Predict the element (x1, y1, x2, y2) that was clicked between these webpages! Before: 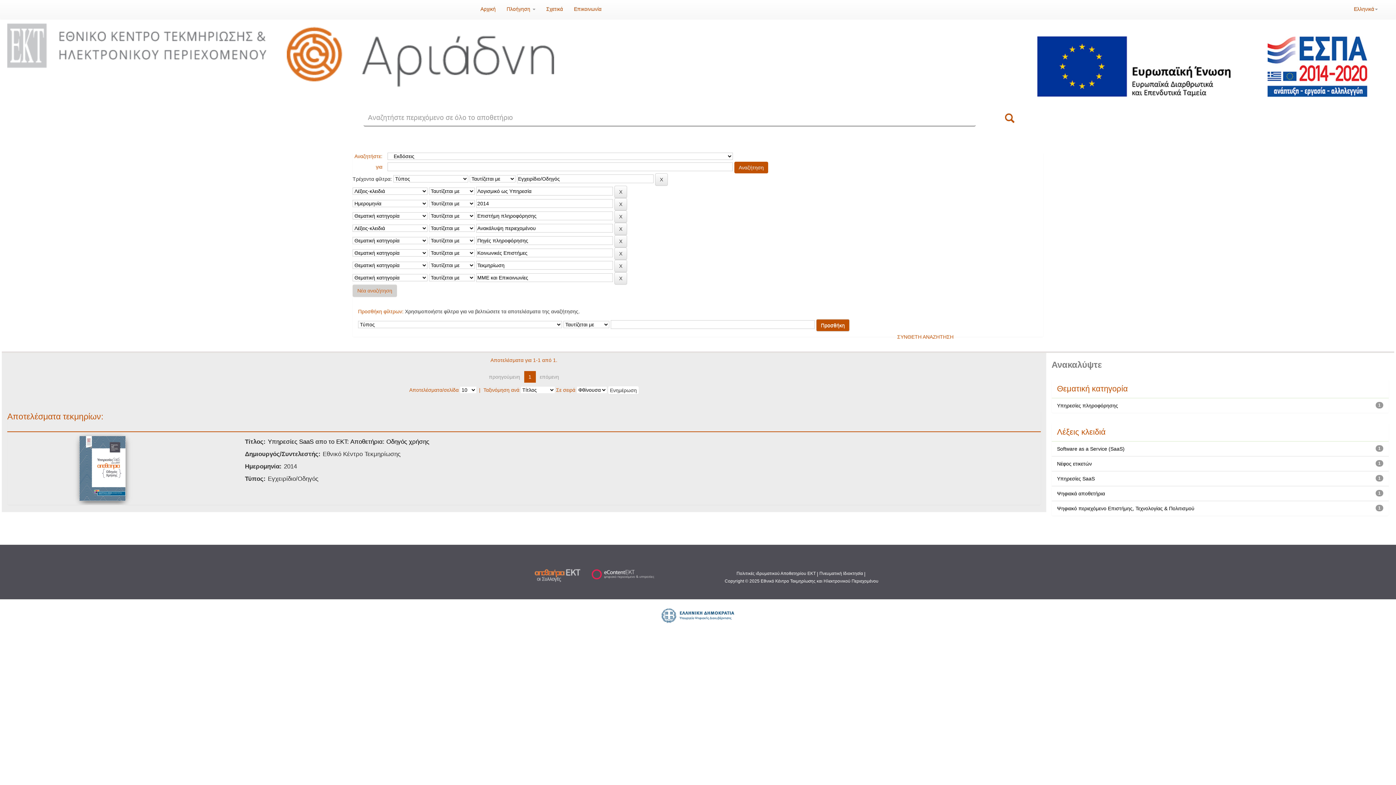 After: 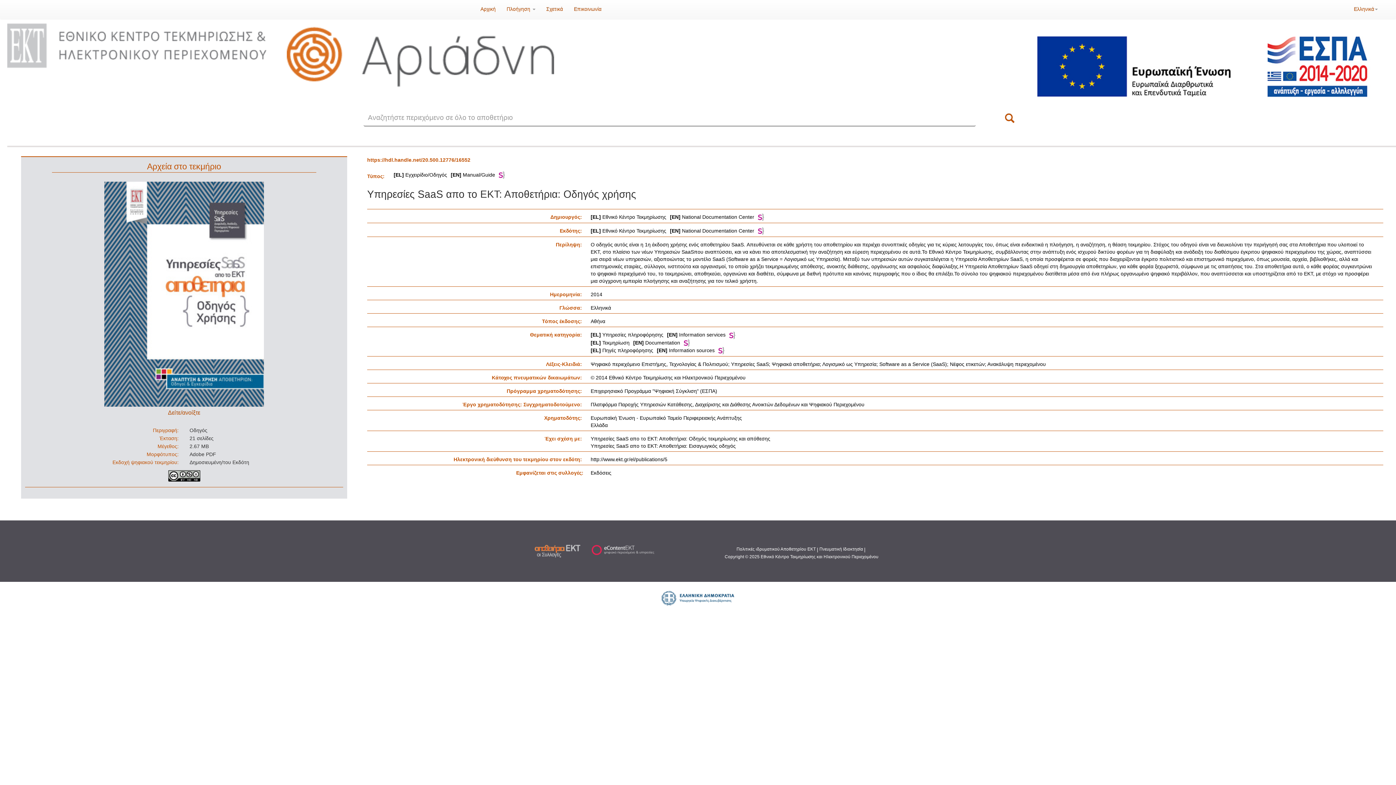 Action: bbox: (267, 438, 429, 445) label: Υπηρεσίες SaaS απο το ΕΚΤ: Αποθετήρια: Οδηγός χρήσης